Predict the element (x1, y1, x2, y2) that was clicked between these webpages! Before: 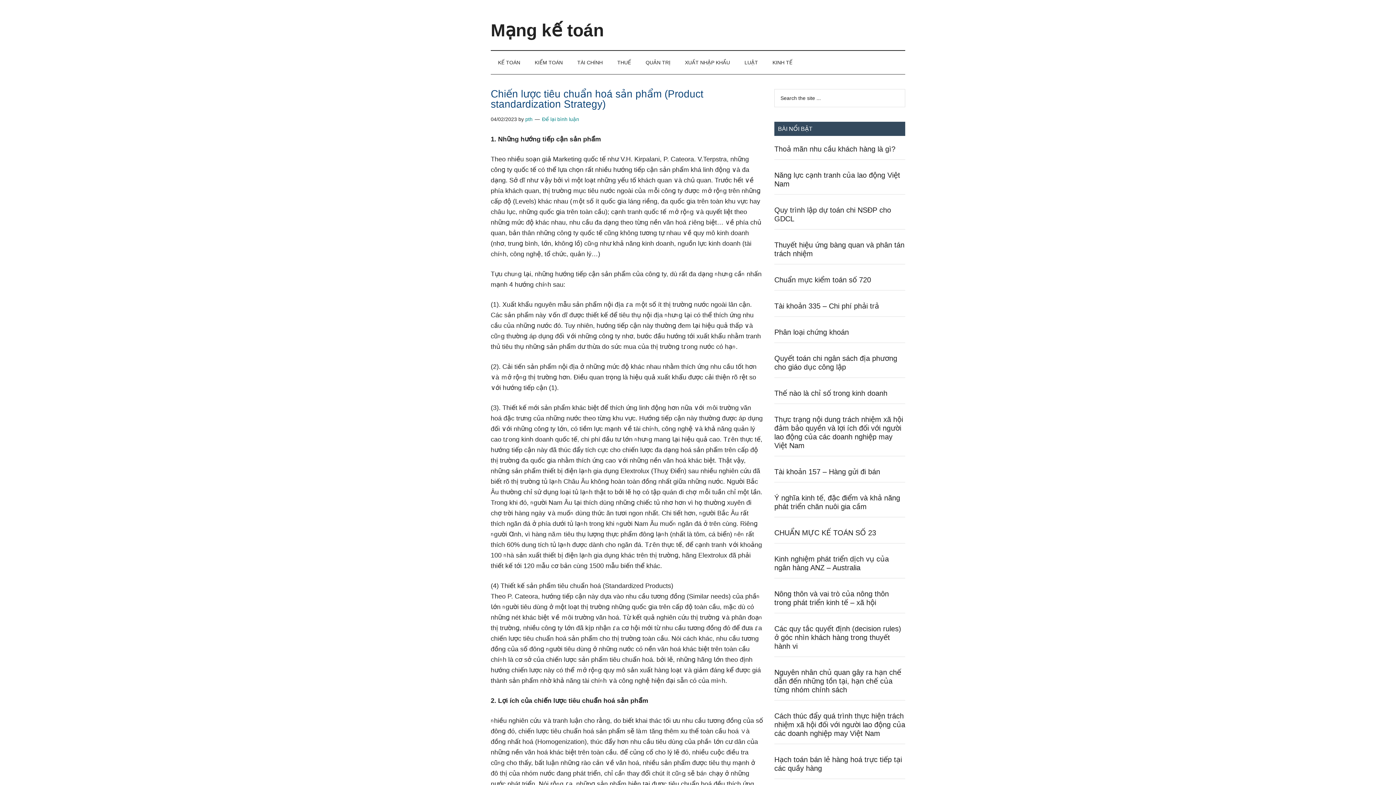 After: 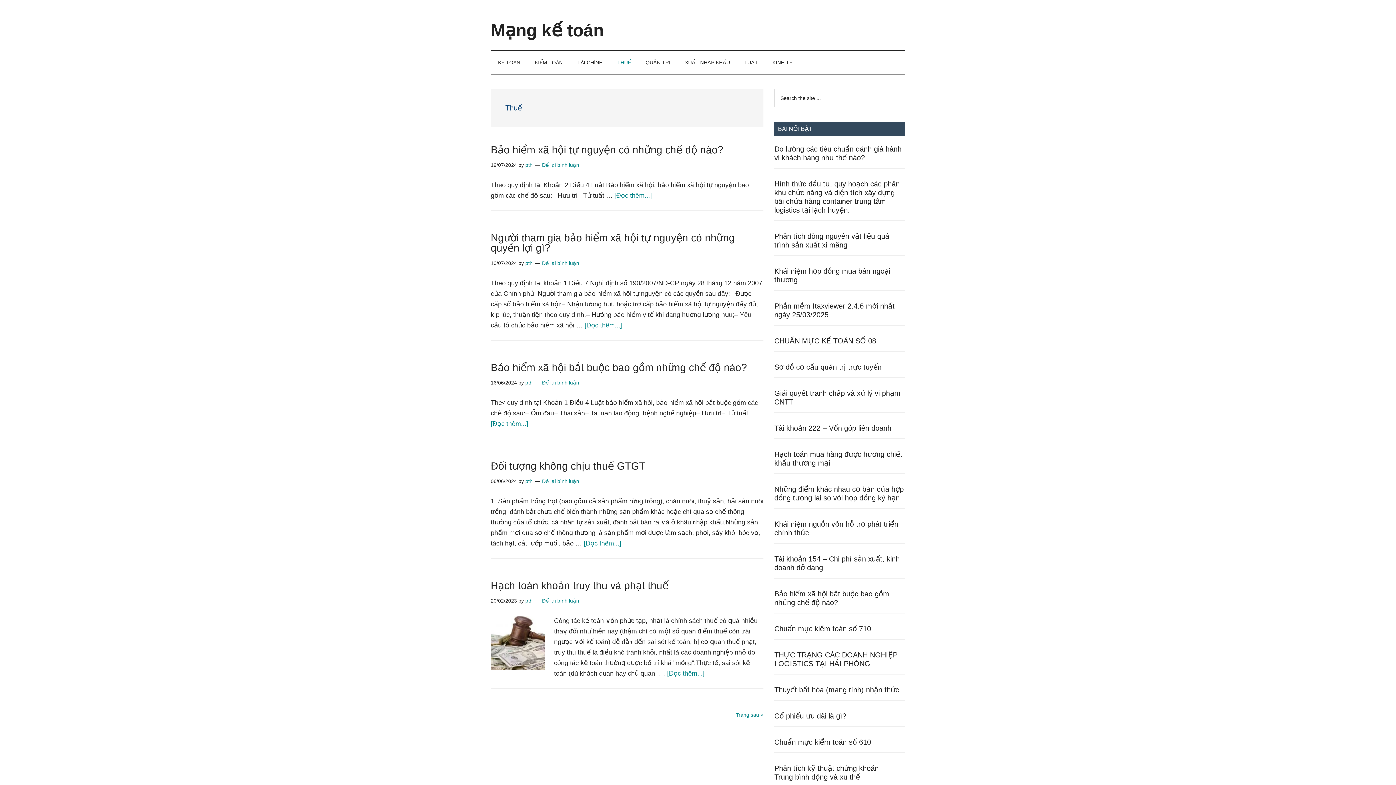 Action: label: THUẾ bbox: (610, 50, 638, 74)